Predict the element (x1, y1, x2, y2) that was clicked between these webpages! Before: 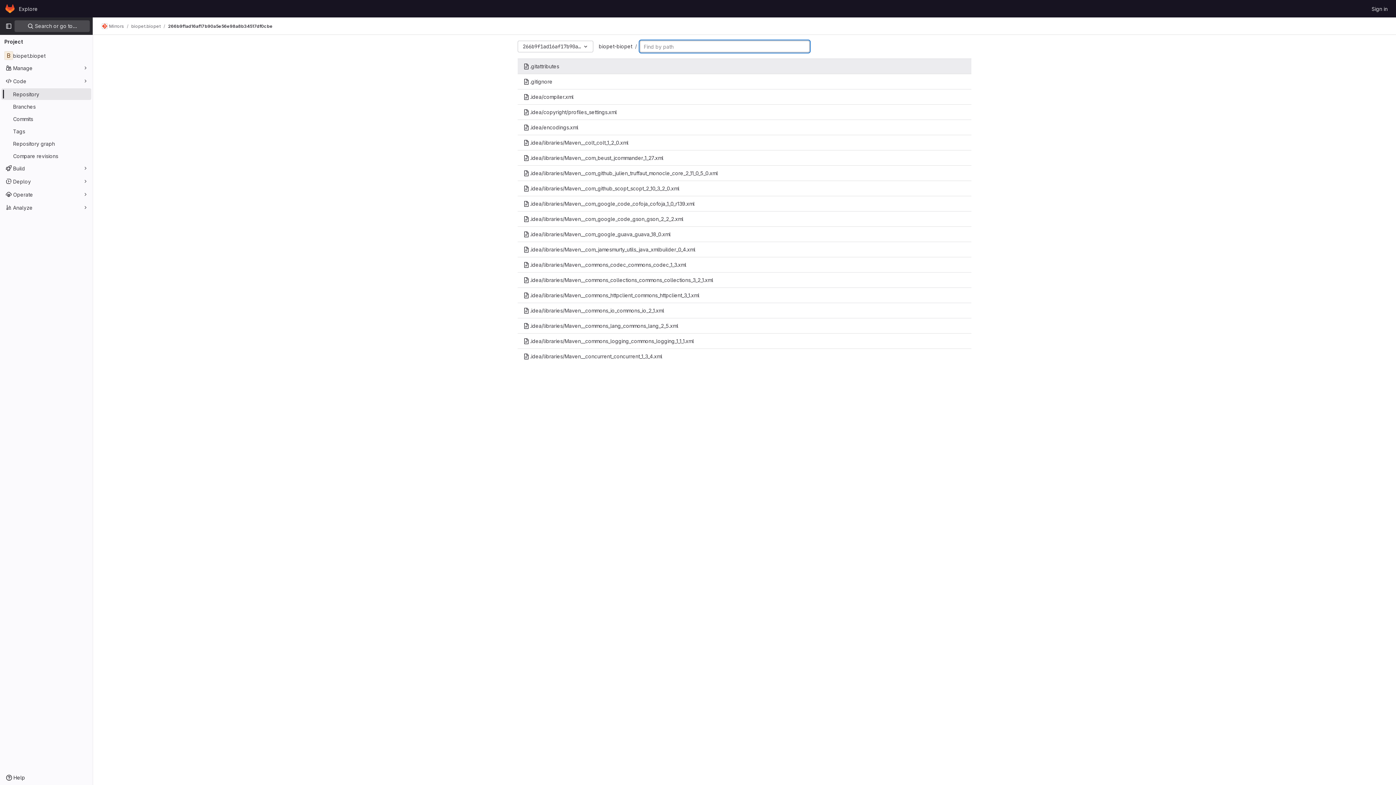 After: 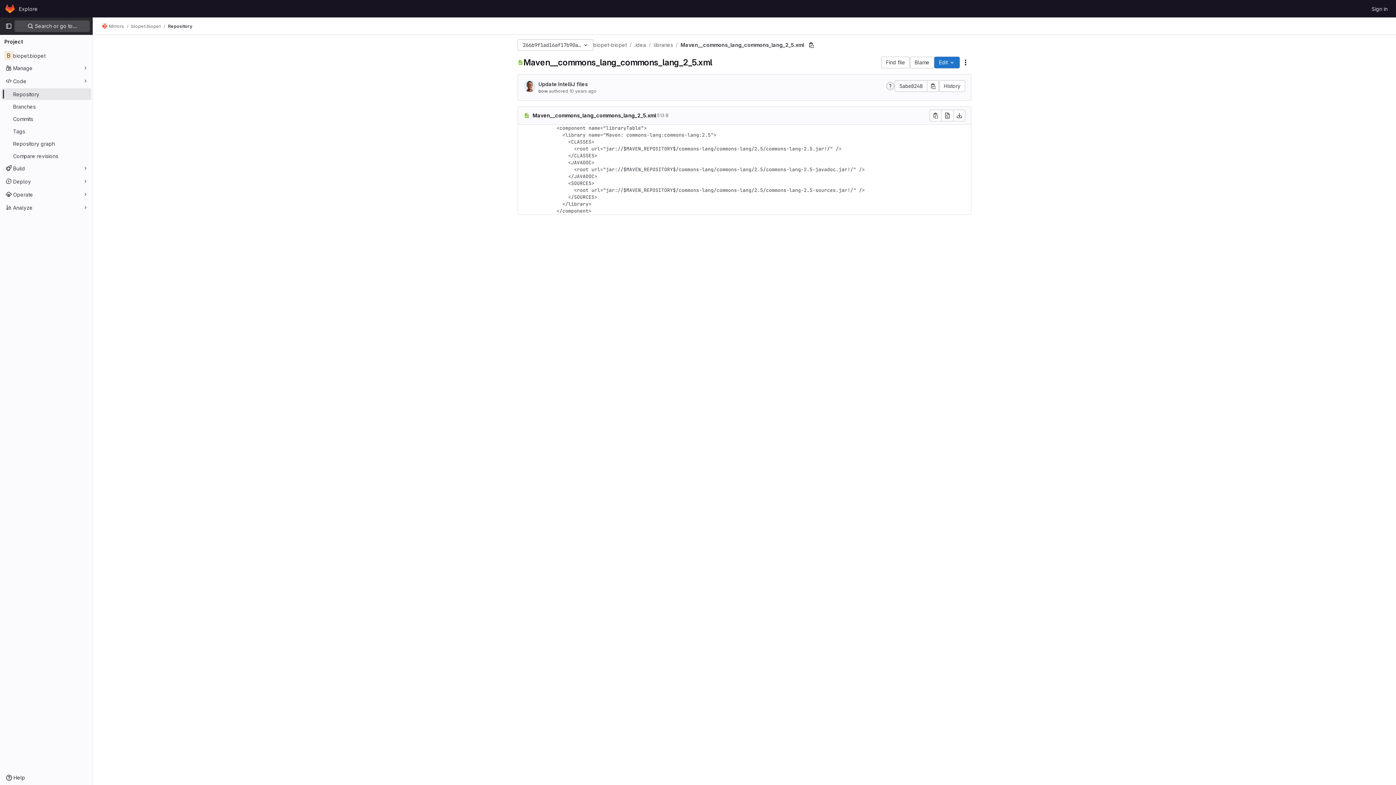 Action: bbox: (517, 318, 971, 333) label: .idea/libraries/Maven__commons_lang_commons_lang_2_5.xml